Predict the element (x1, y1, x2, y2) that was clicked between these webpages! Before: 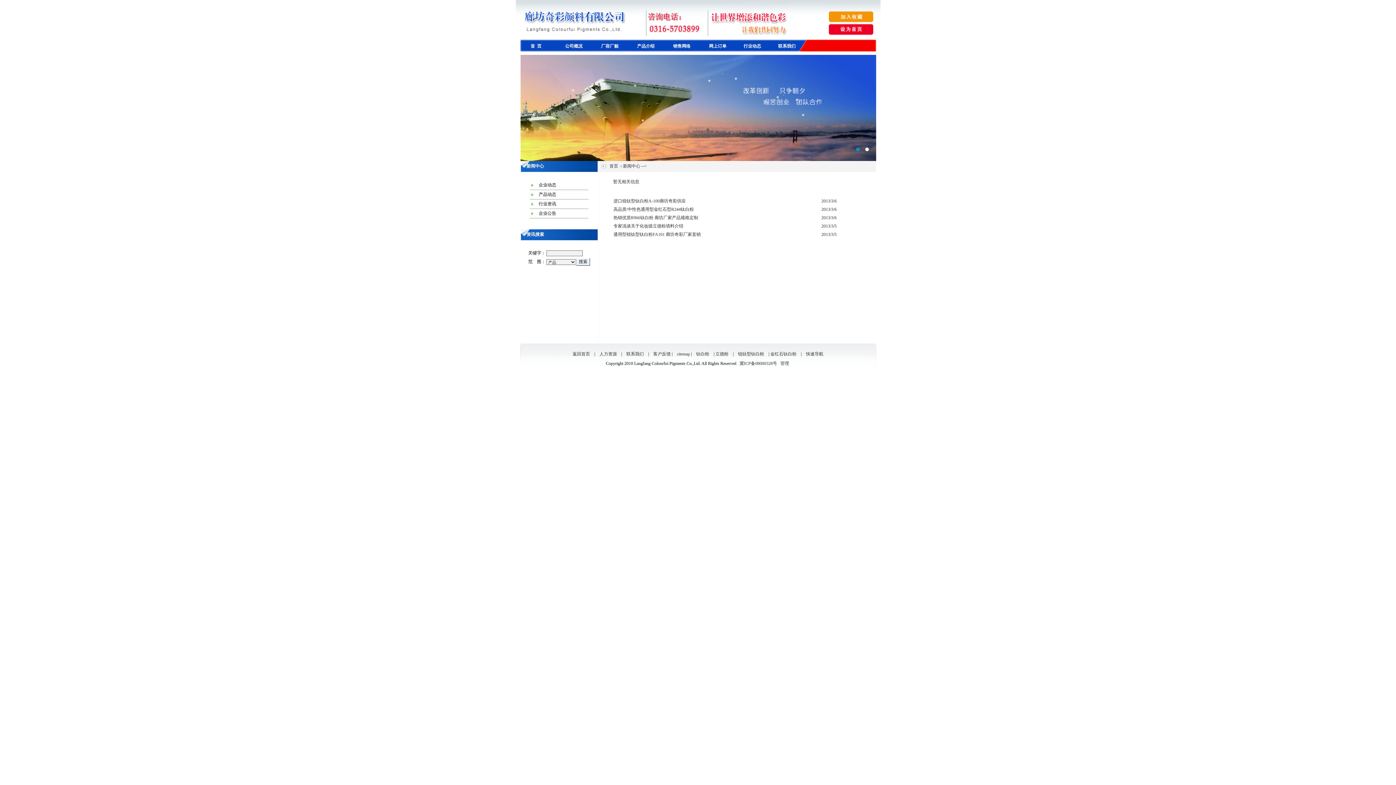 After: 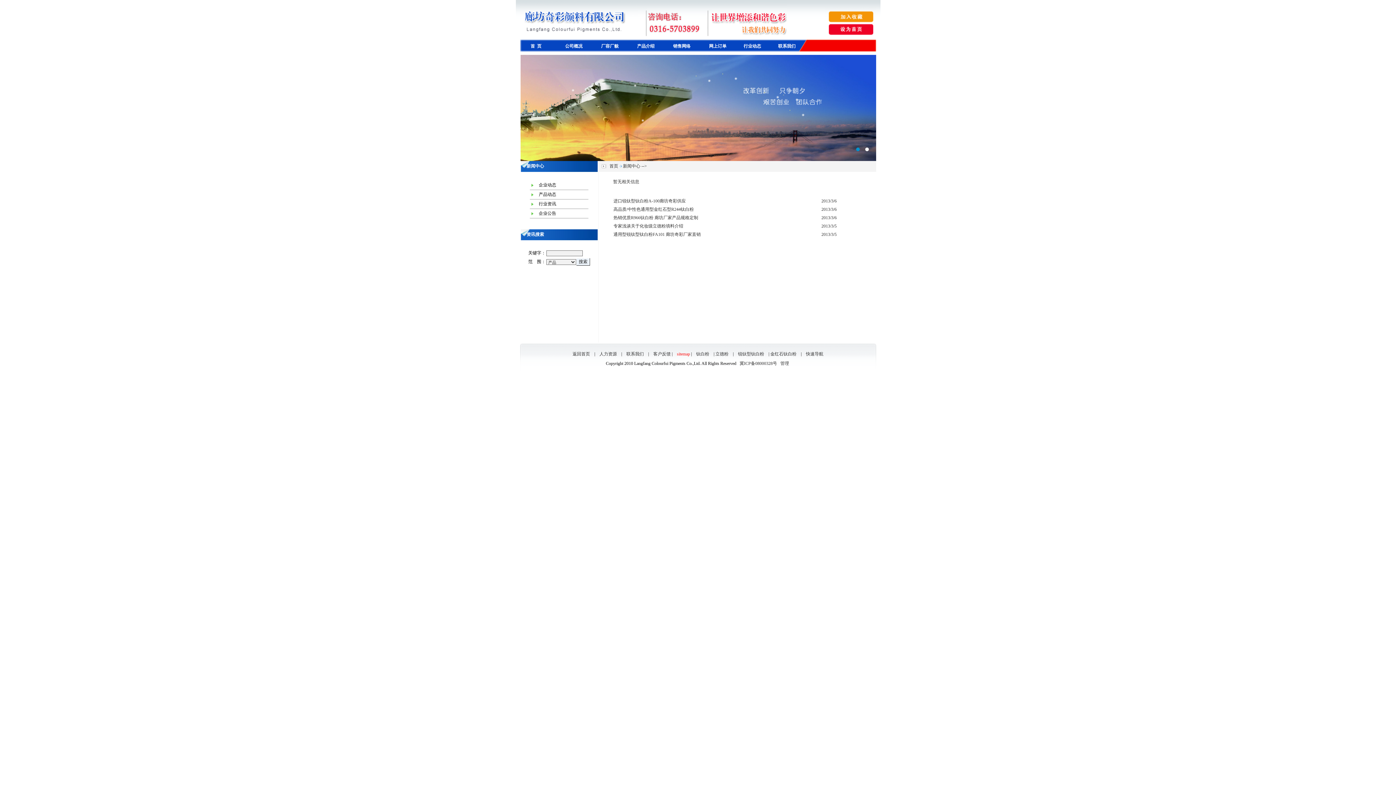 Action: bbox: (677, 351, 690, 356) label: sitemap